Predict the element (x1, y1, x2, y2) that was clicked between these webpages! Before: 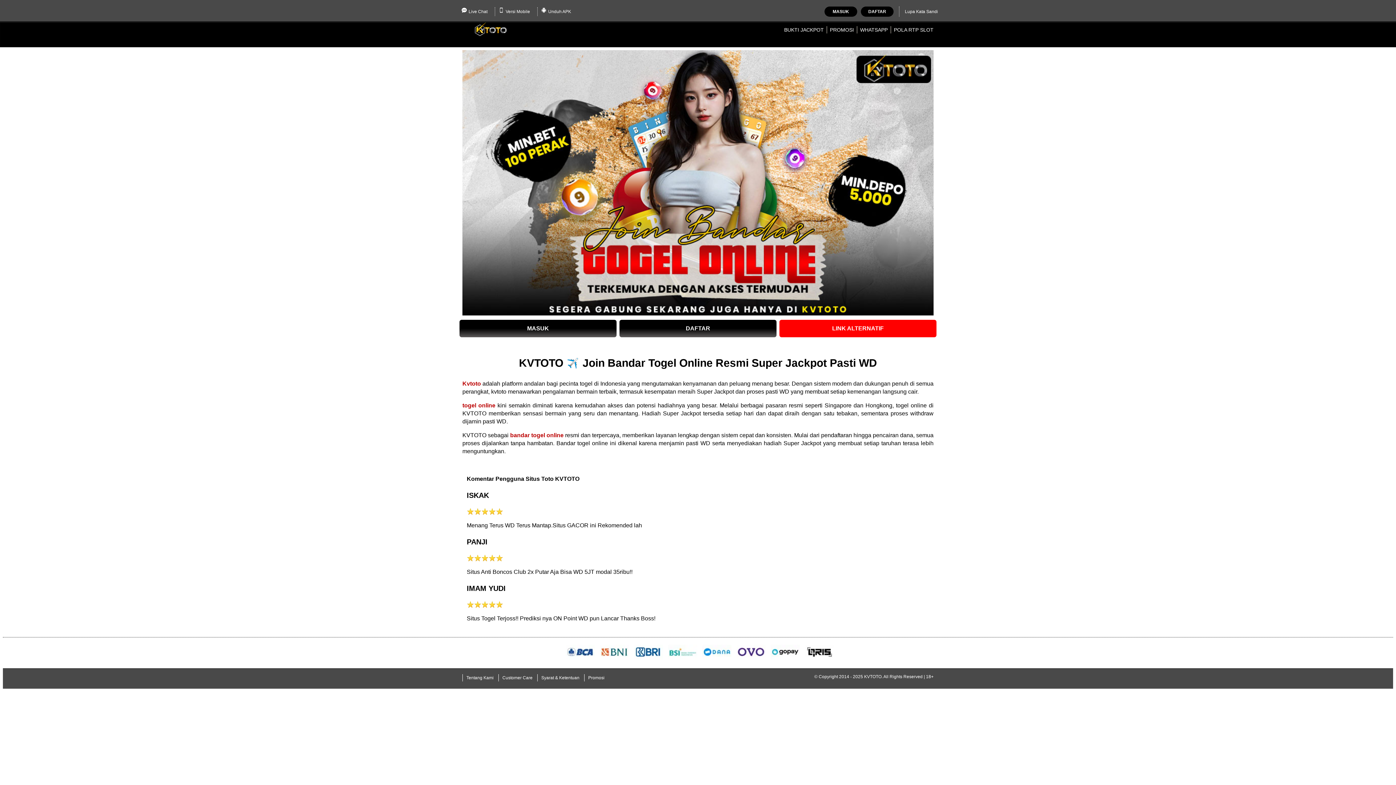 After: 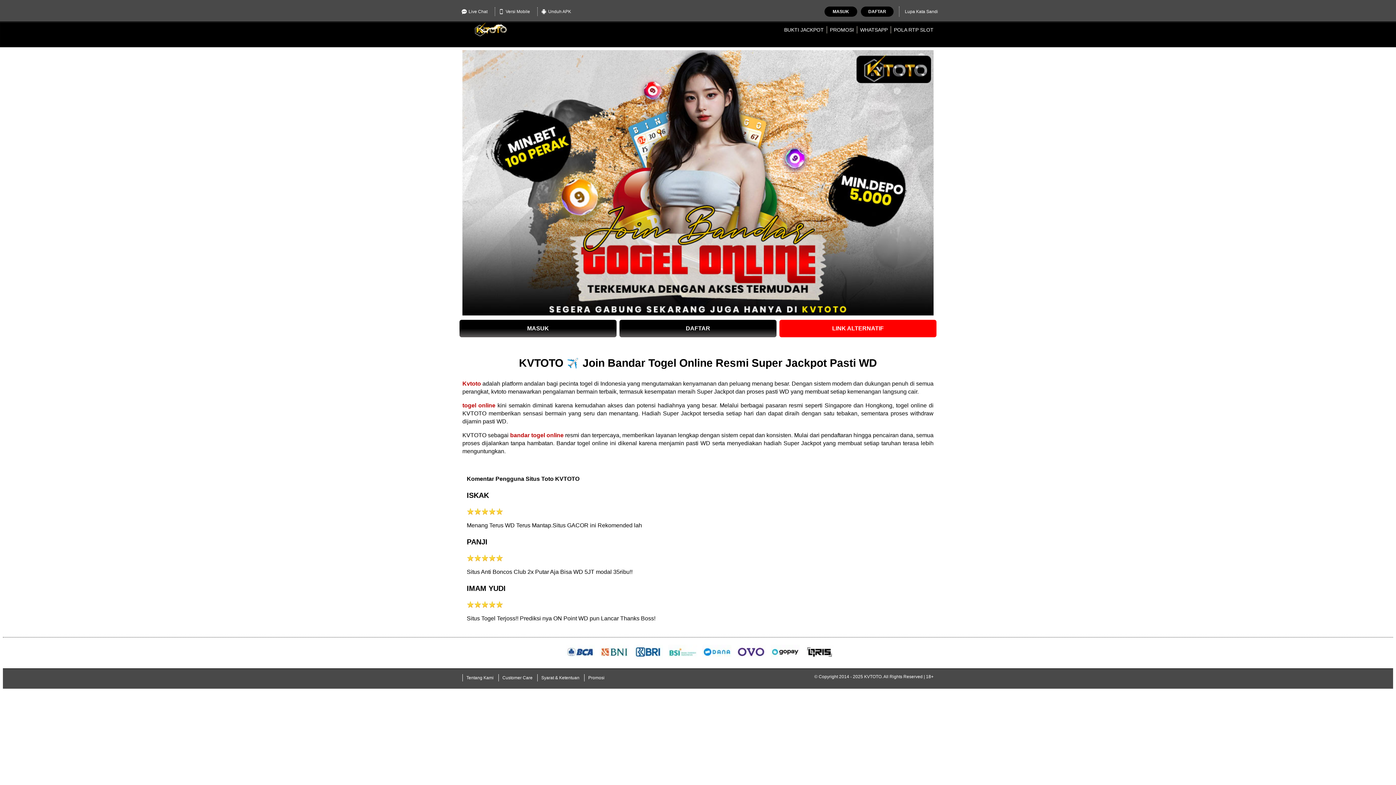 Action: bbox: (462, 21, 519, 37)